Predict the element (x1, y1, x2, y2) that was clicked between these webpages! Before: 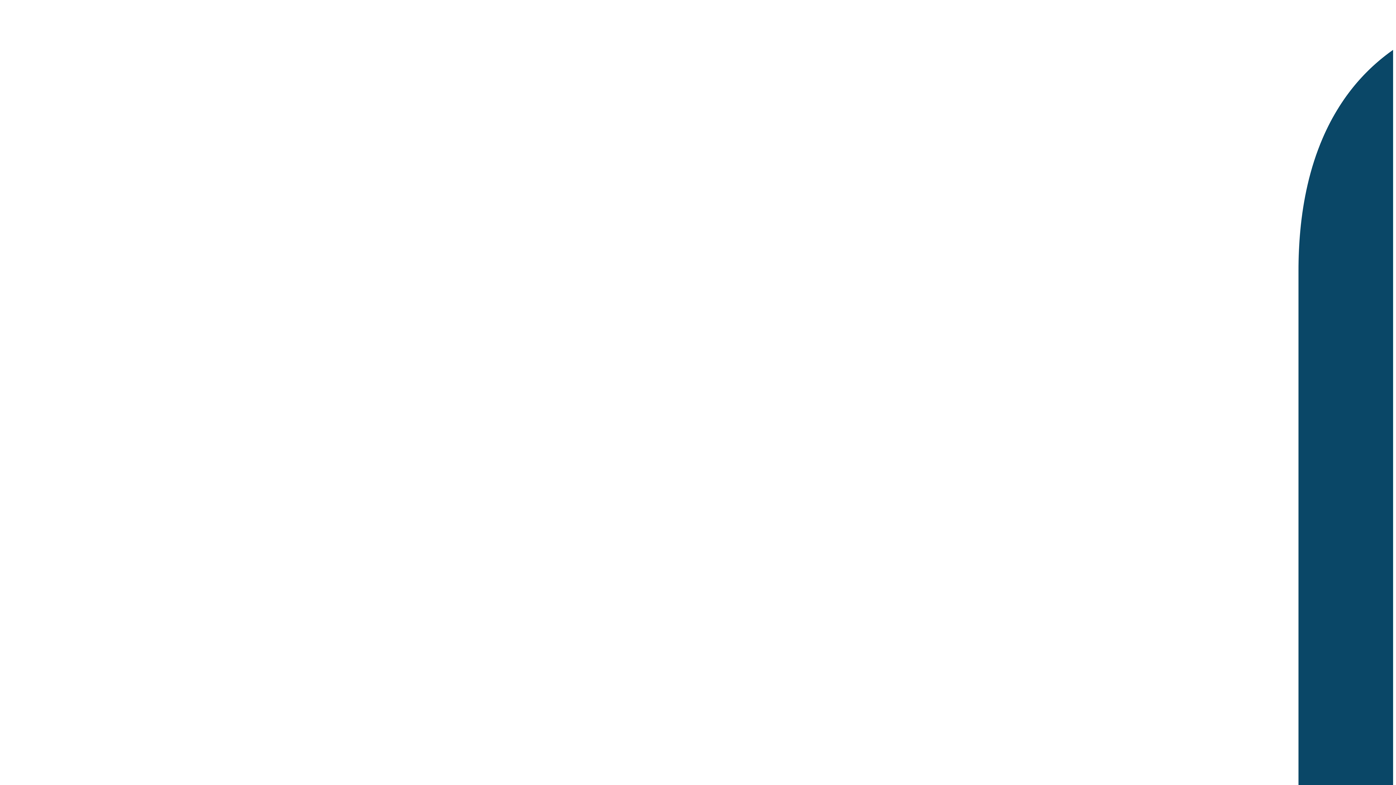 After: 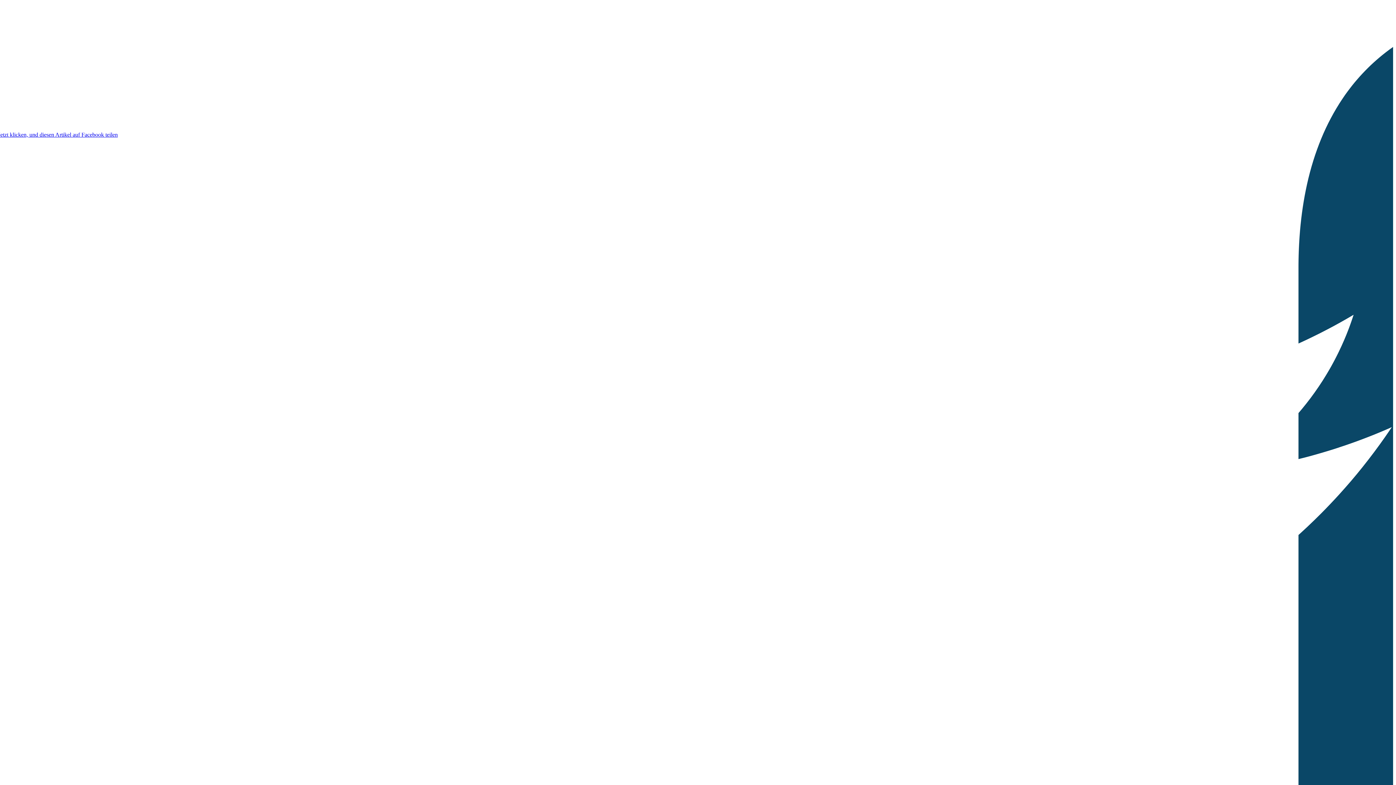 Action: bbox: (2, 2, 1393, 1394)